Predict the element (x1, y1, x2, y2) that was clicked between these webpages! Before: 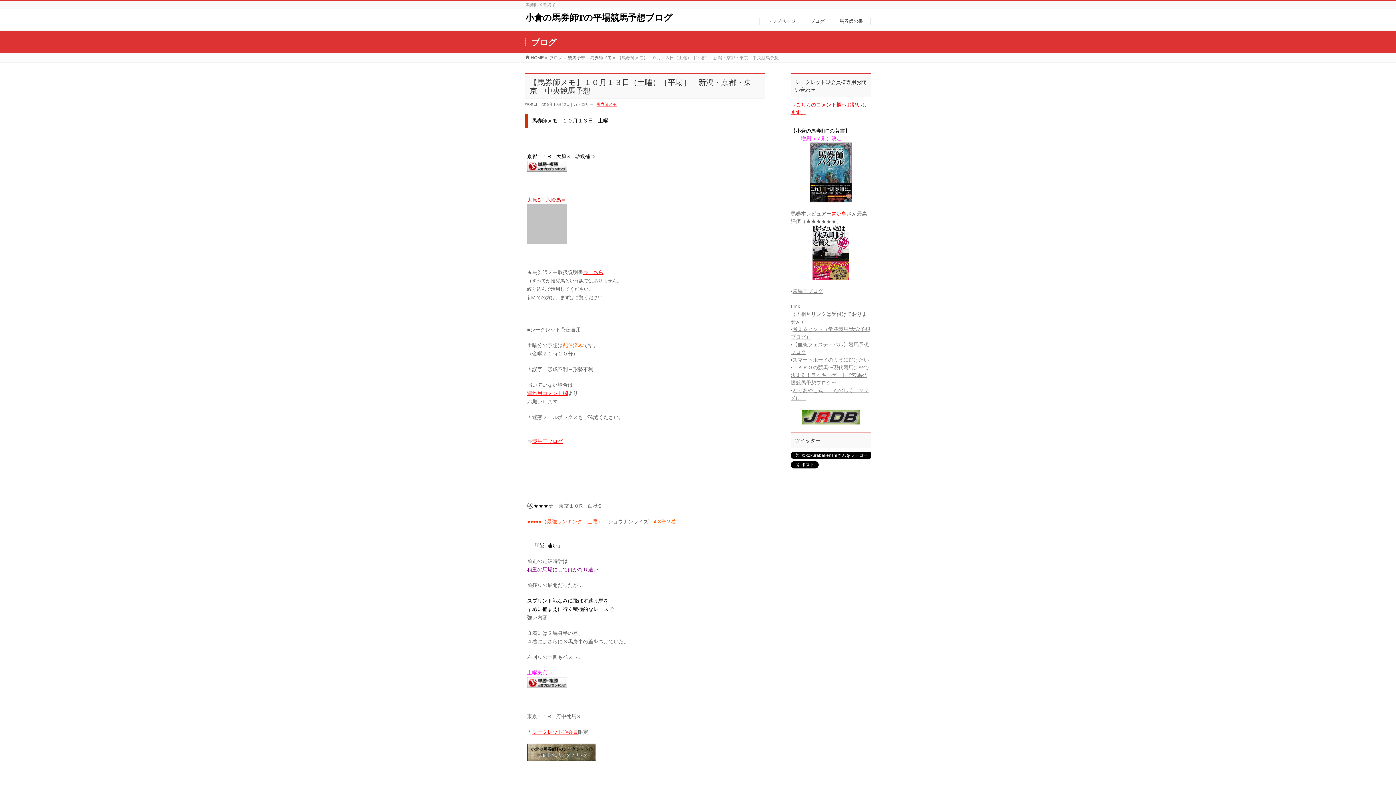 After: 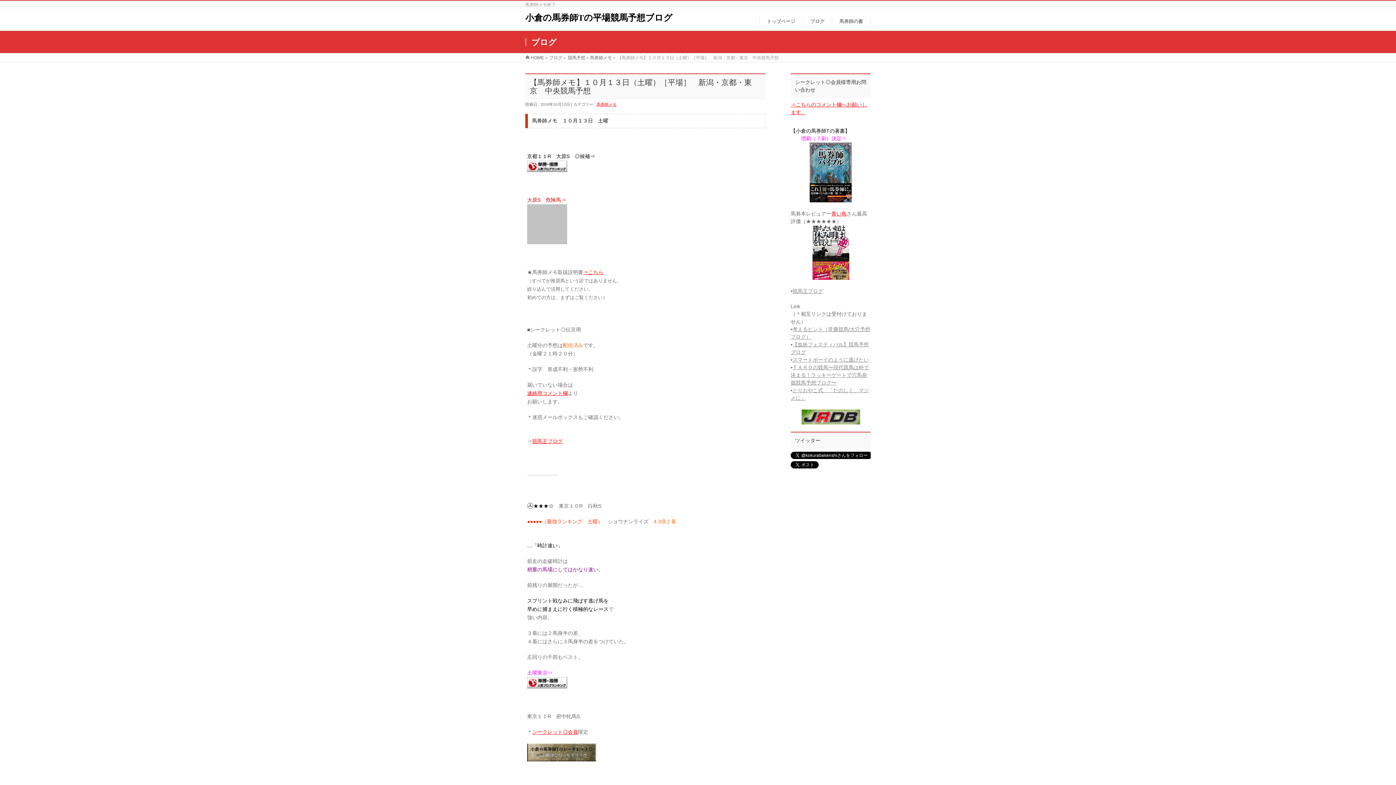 Action: bbox: (527, 681, 567, 687)